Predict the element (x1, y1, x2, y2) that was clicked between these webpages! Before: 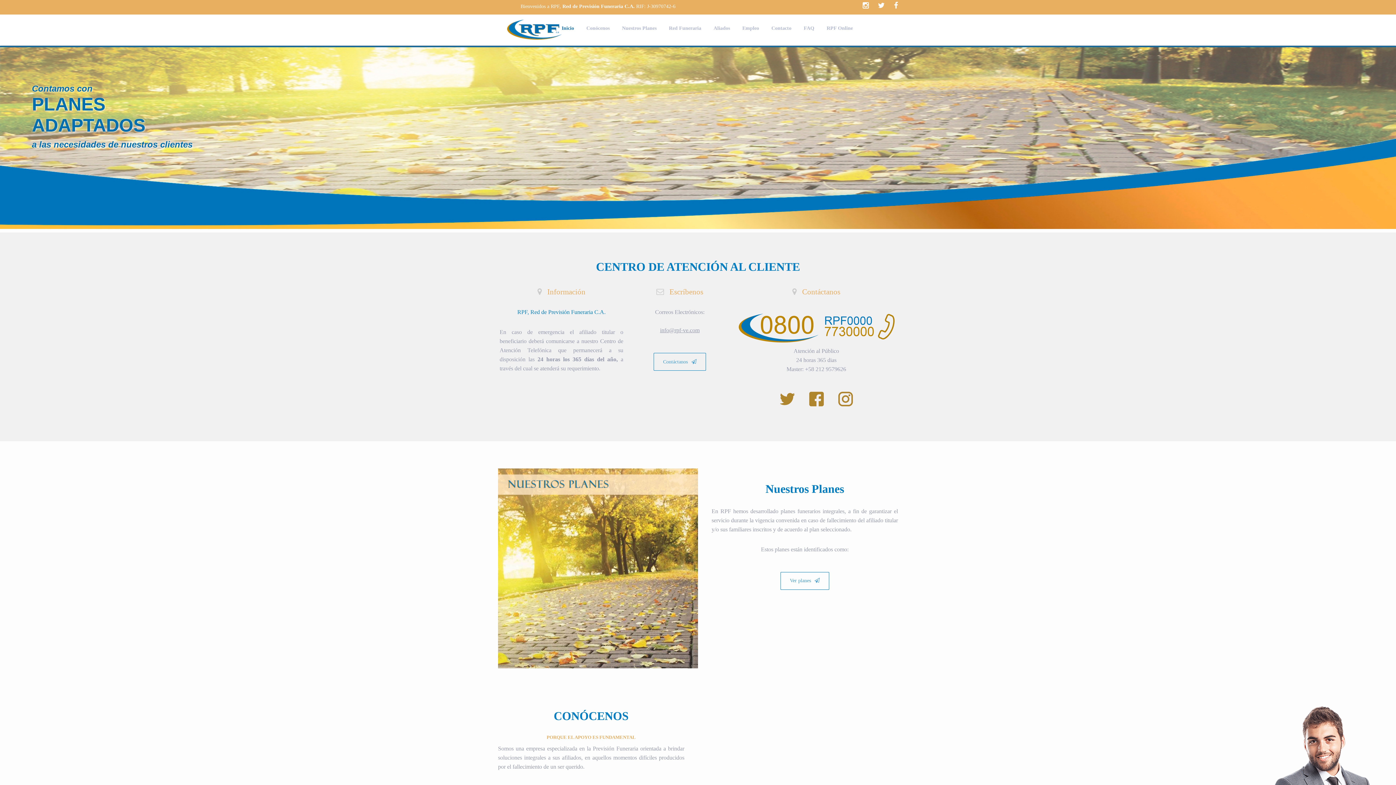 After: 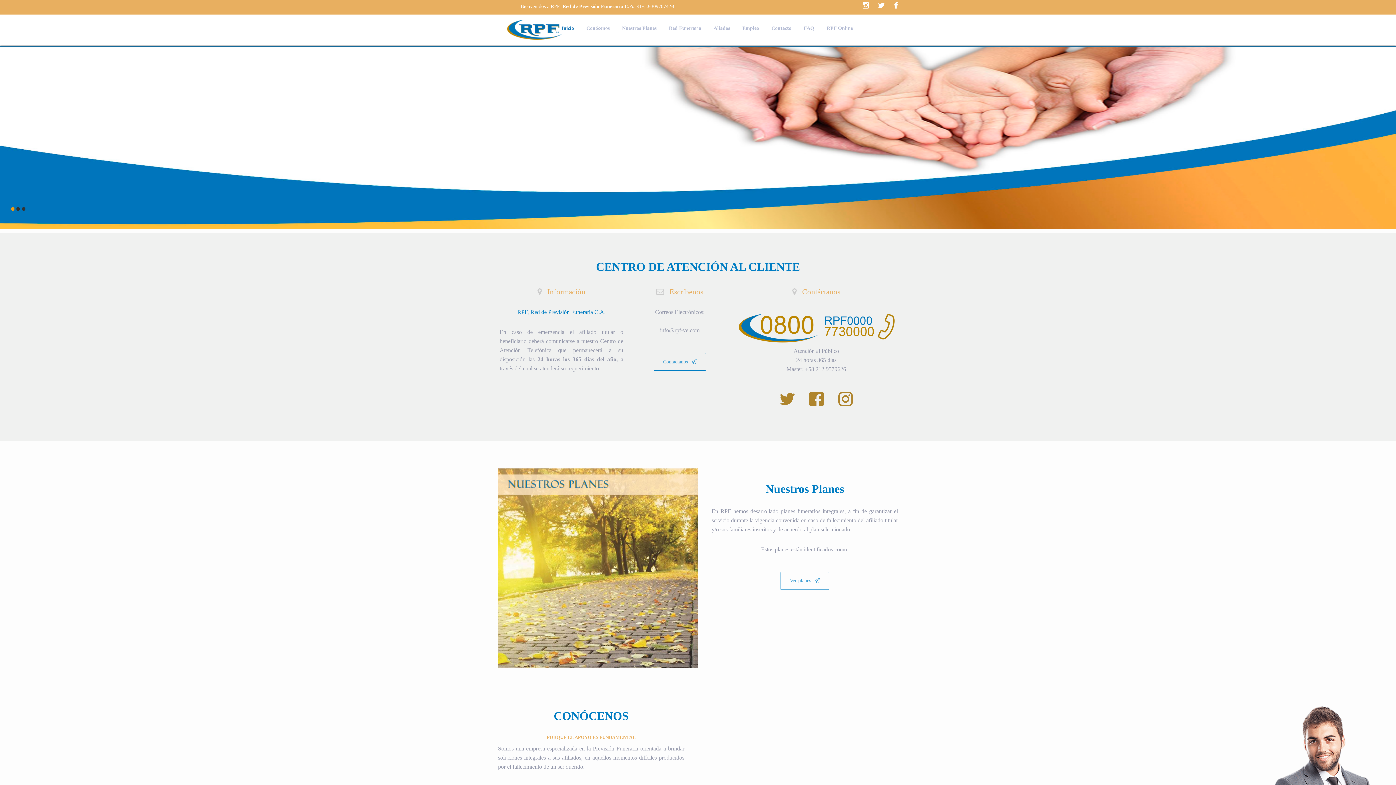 Action: label: info@rpf-ve.com bbox: (660, 327, 699, 333)